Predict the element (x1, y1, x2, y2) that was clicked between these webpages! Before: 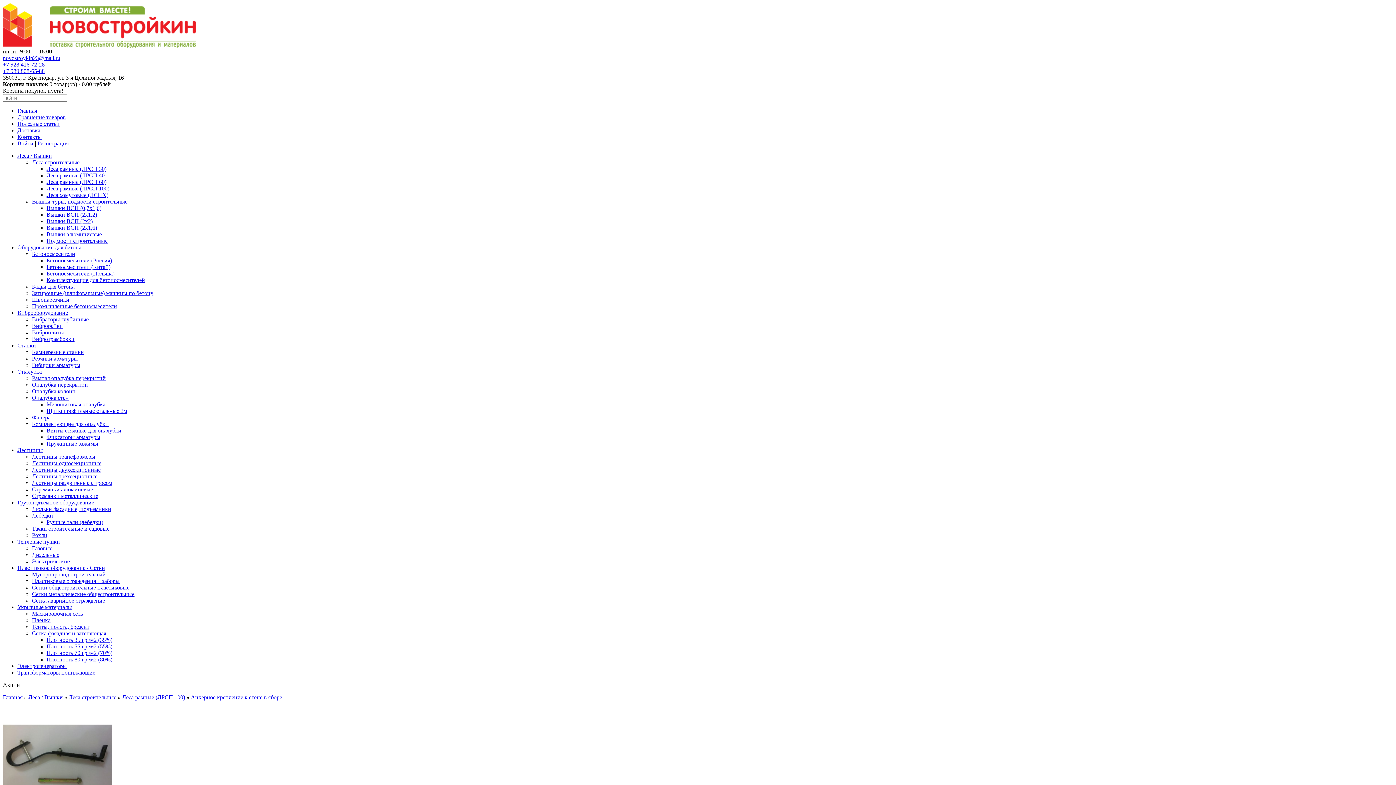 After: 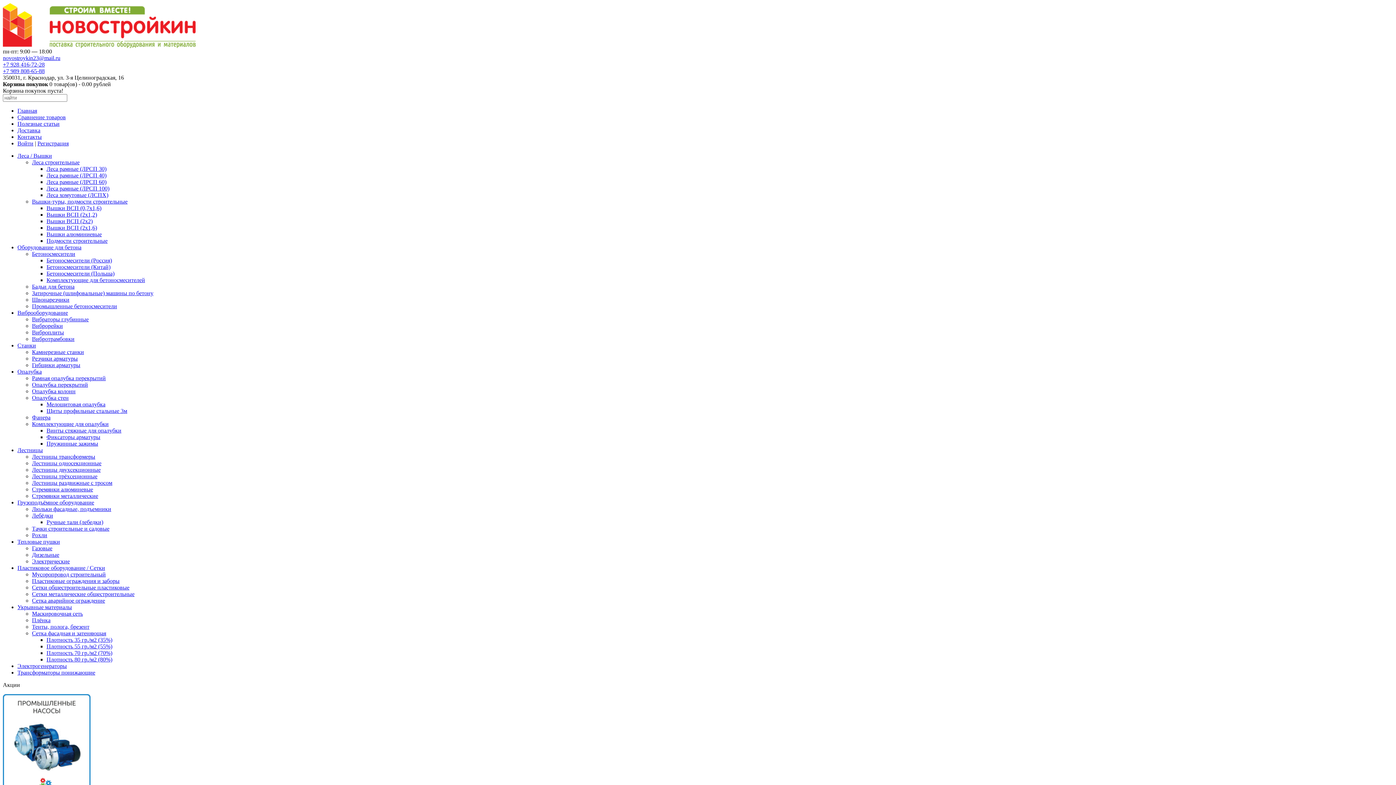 Action: bbox: (32, 466, 100, 473) label: Лестницы двухсекционные